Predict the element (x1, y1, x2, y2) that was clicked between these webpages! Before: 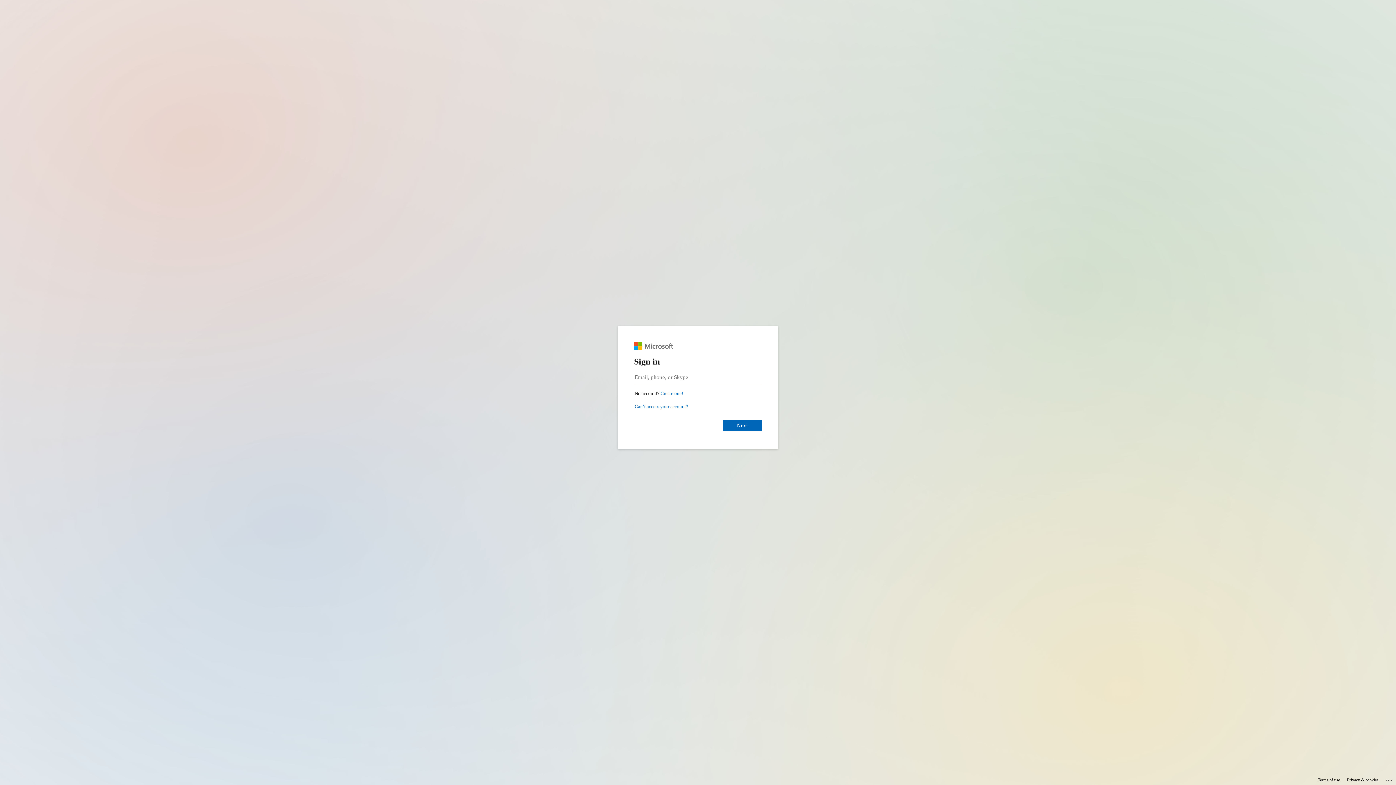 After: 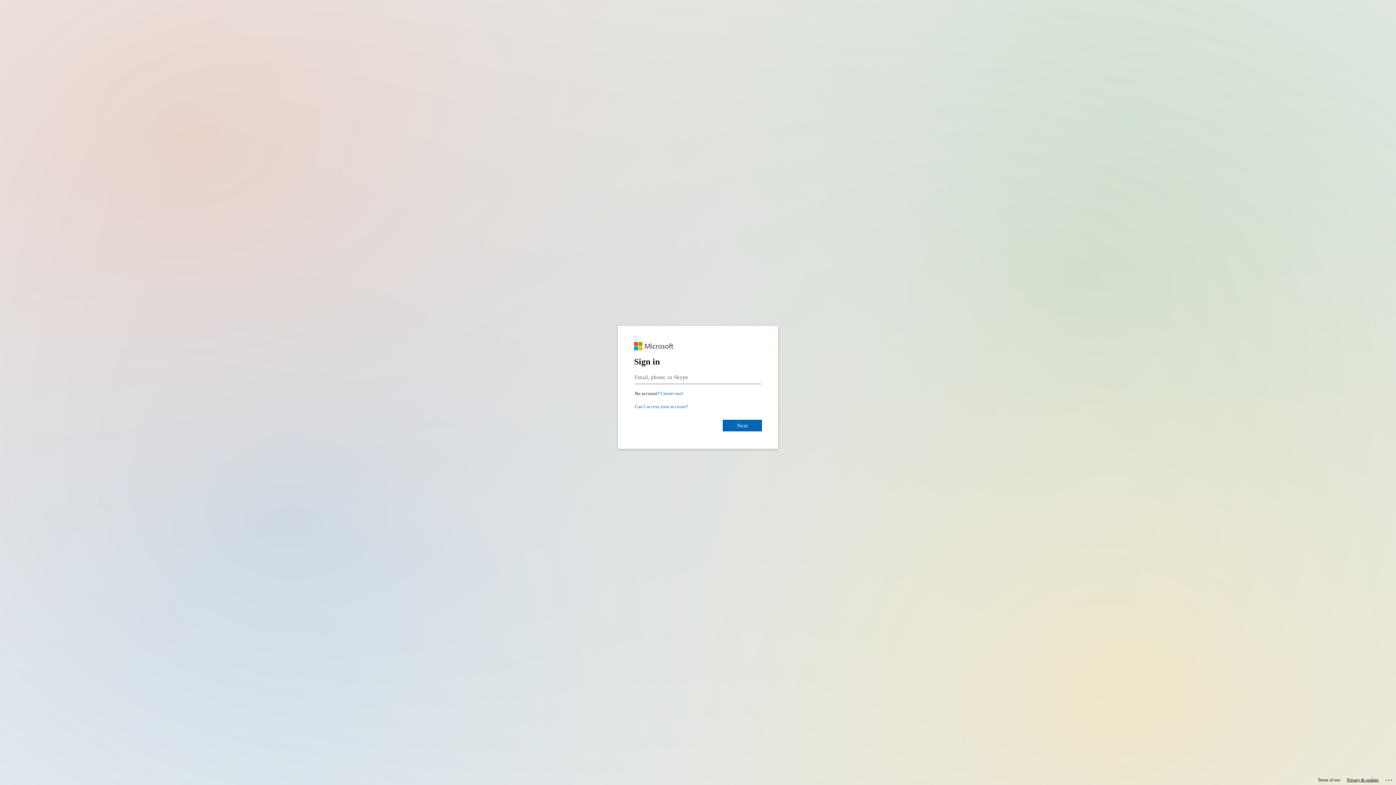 Action: bbox: (1347, 775, 1378, 785) label: Privacy & cookies